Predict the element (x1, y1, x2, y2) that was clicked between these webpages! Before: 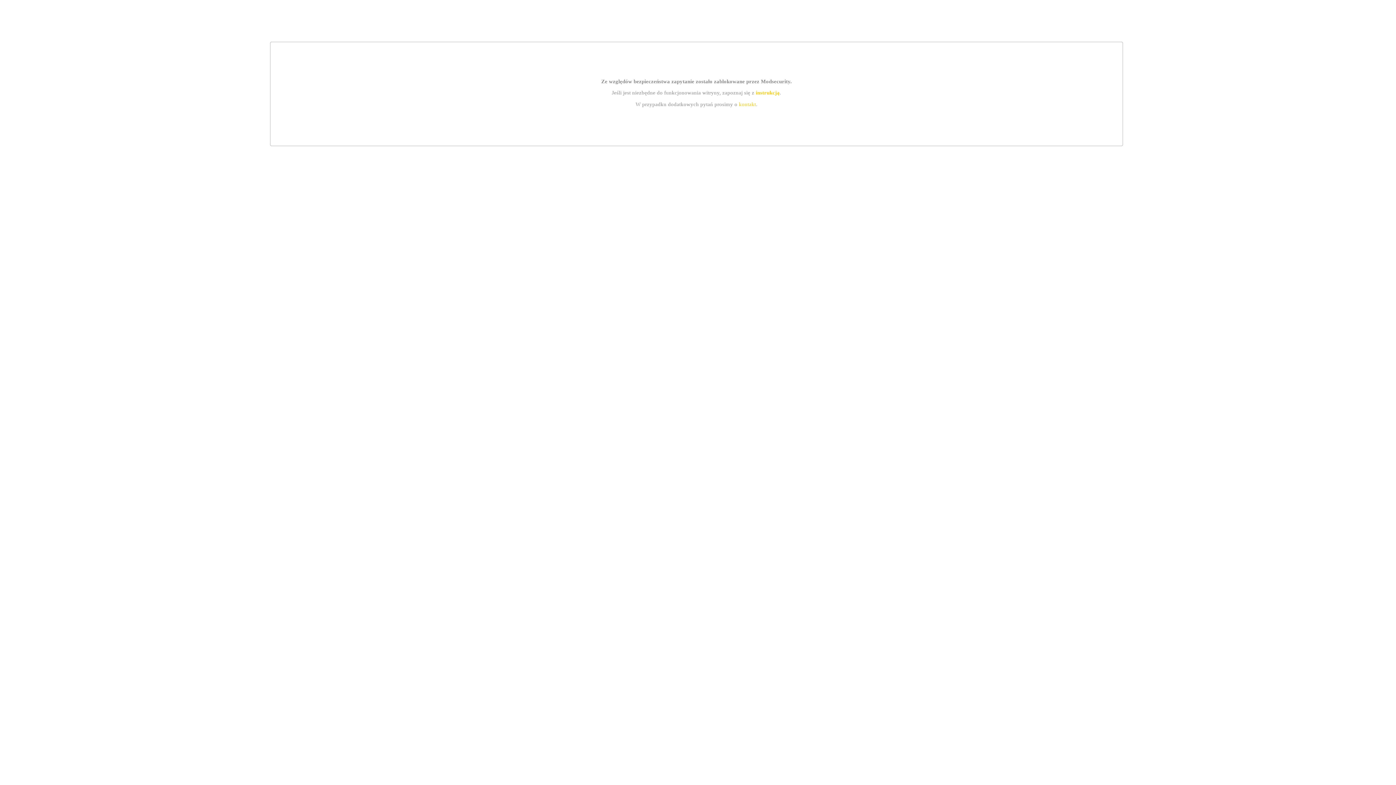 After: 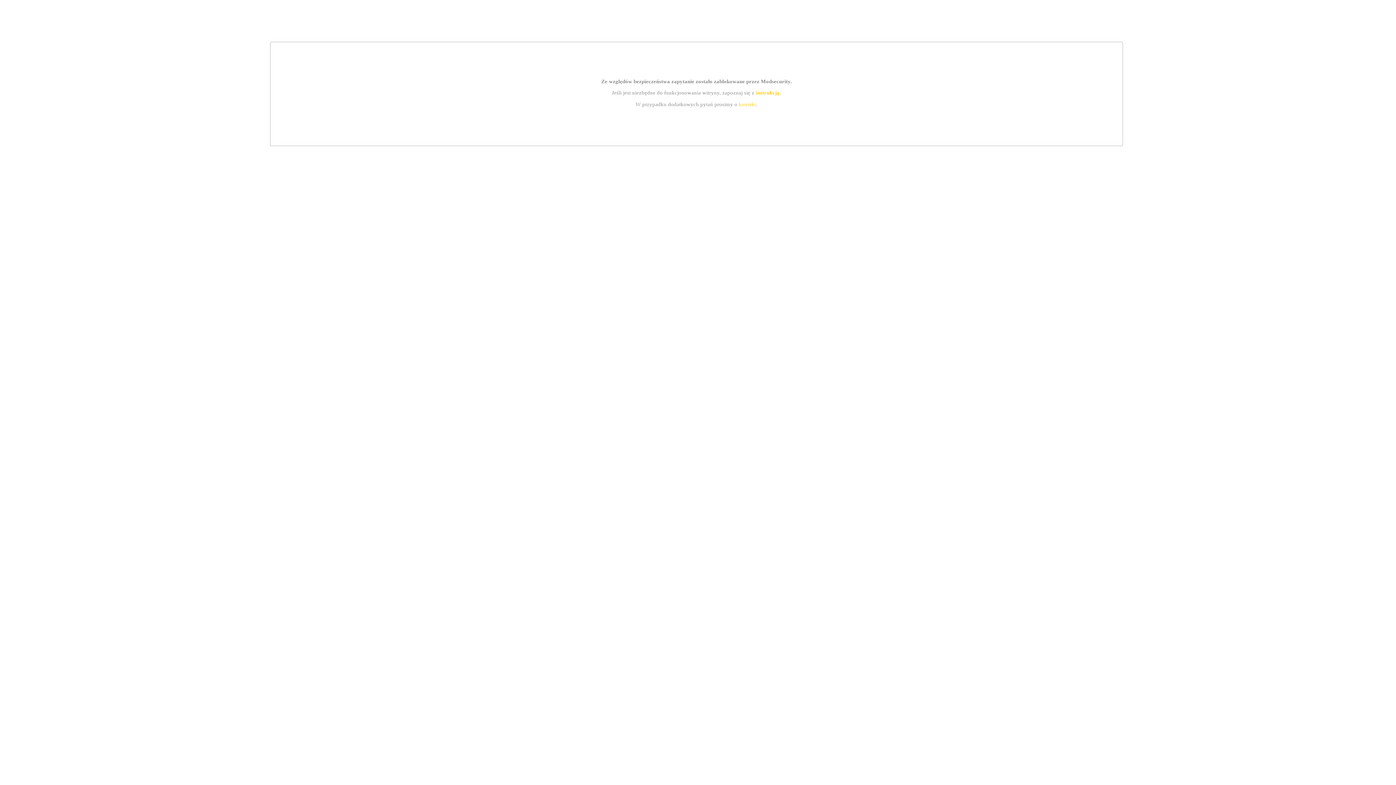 Action: label: kontakt bbox: (739, 101, 756, 107)